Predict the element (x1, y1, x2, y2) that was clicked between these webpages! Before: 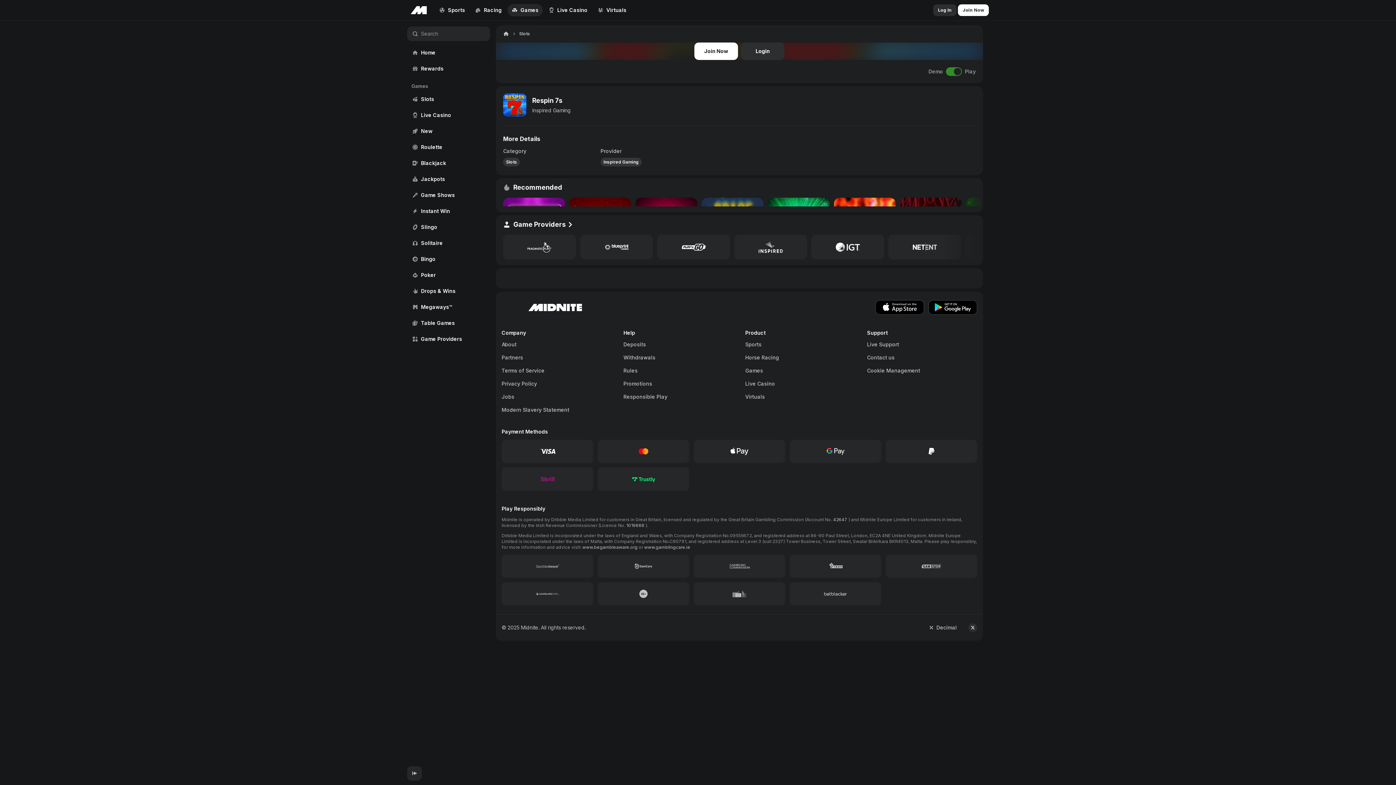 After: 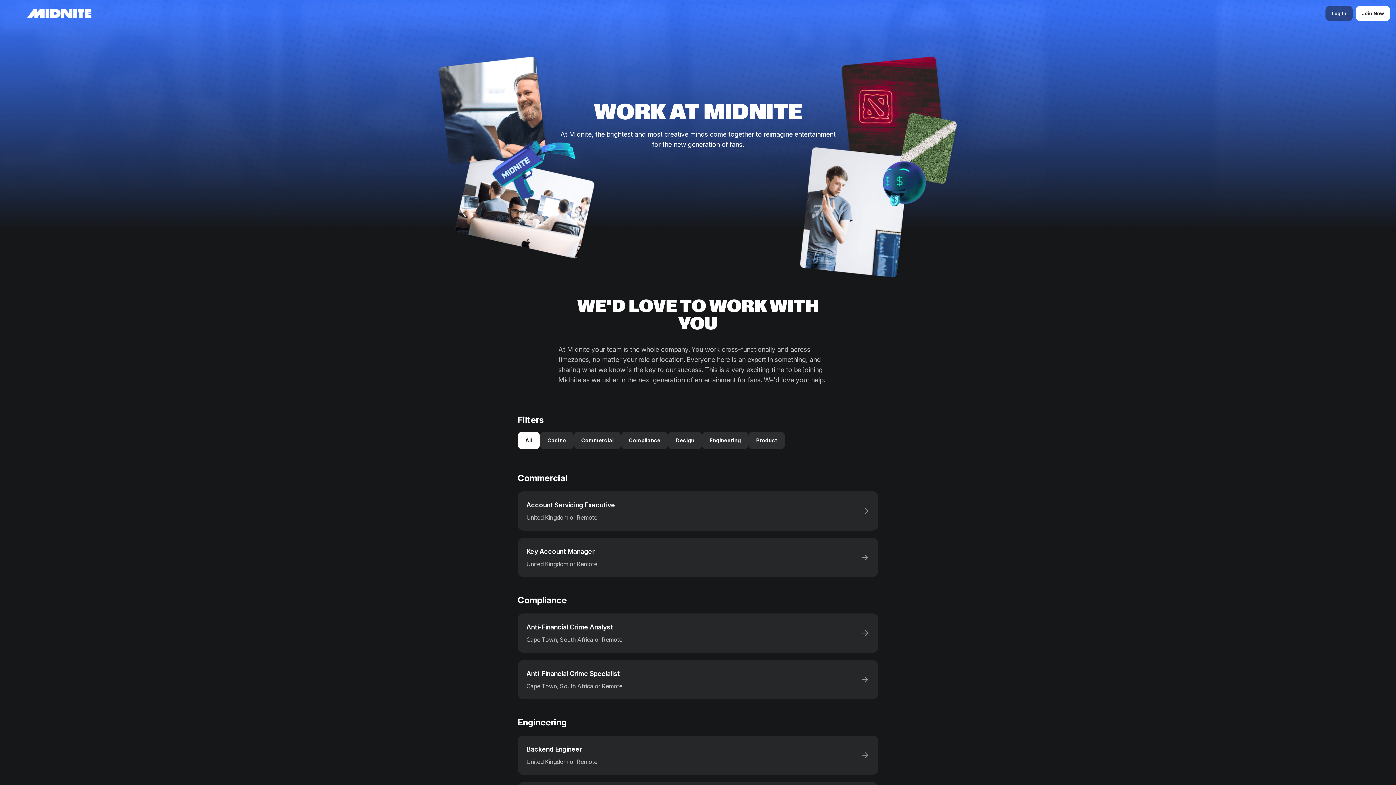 Action: label: Jobs bbox: (501, 394, 612, 401)